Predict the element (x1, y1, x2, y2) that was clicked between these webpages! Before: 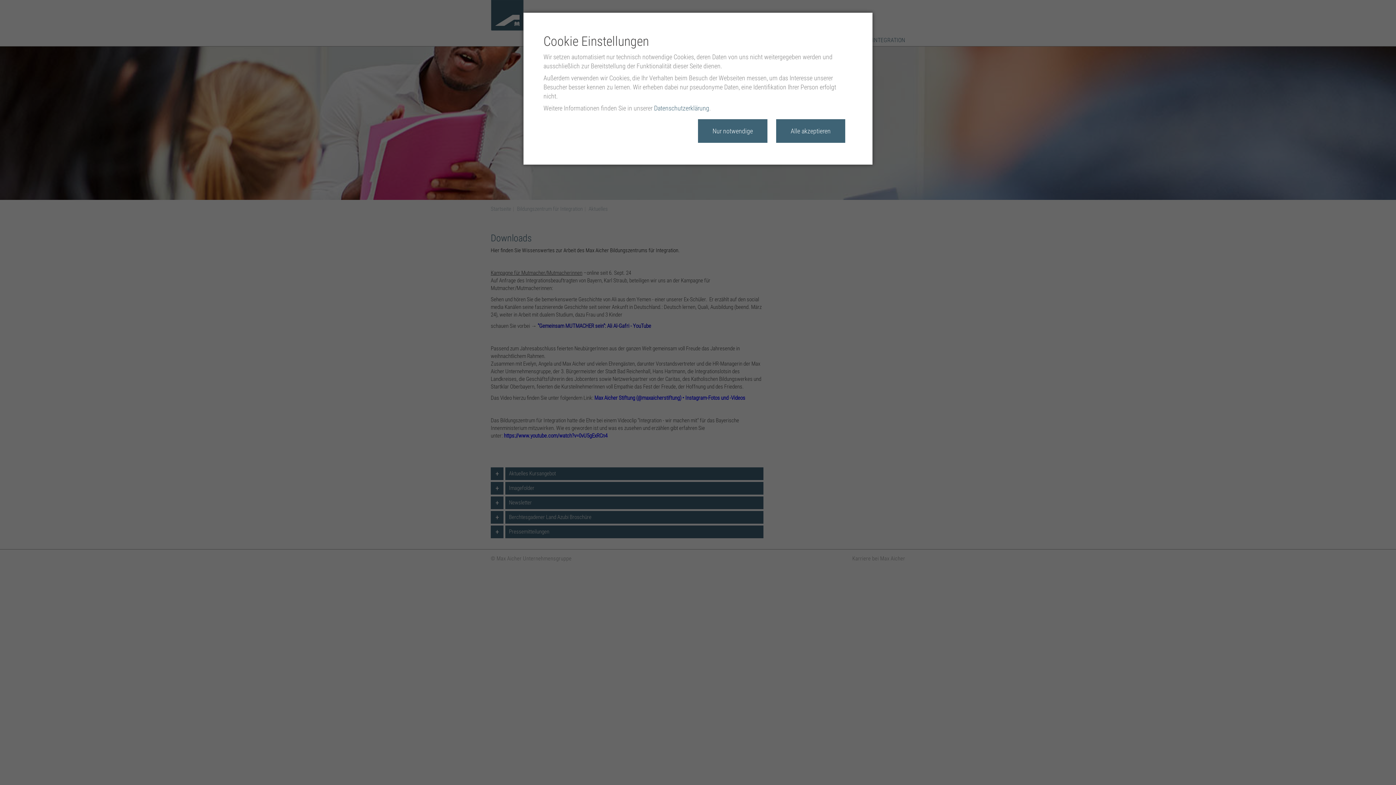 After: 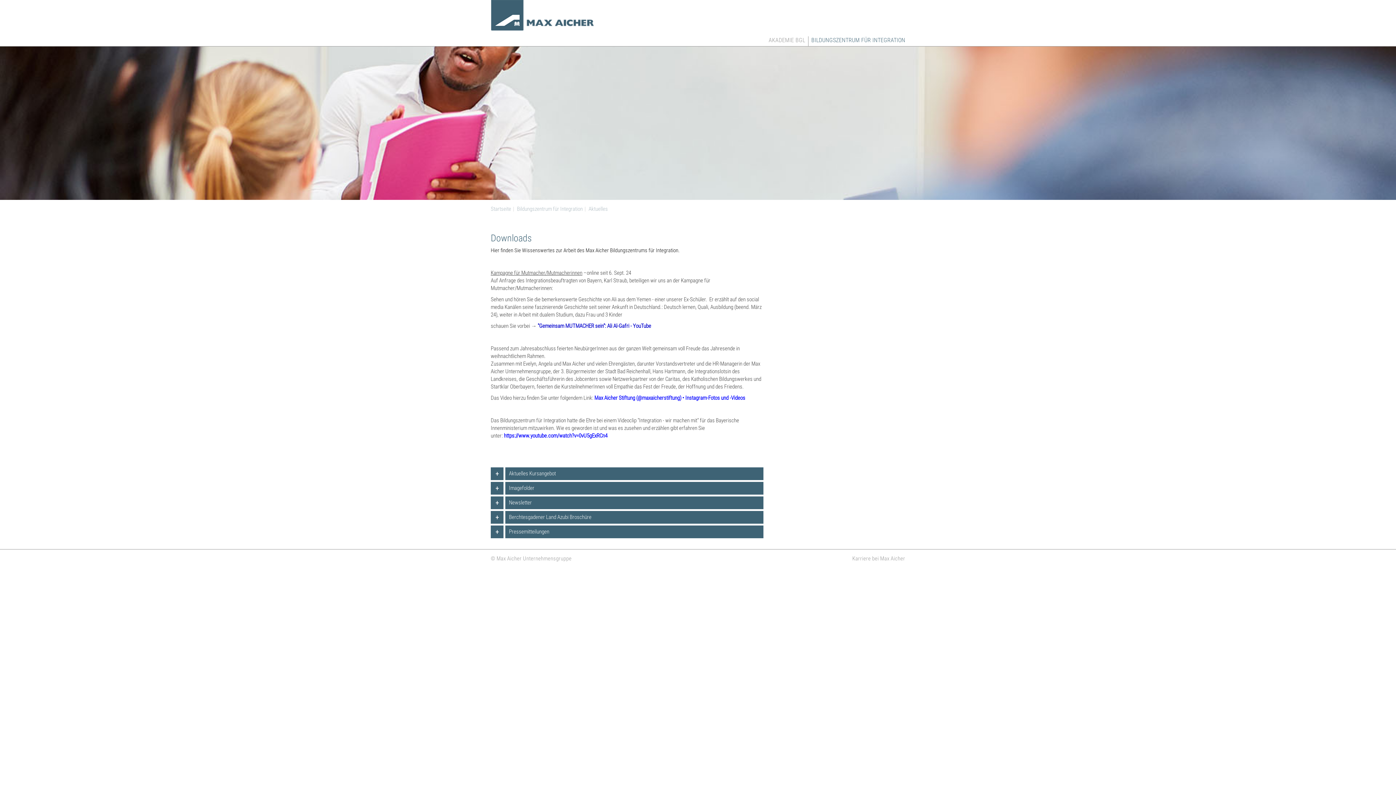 Action: bbox: (776, 119, 845, 142) label: Alle akzeptieren